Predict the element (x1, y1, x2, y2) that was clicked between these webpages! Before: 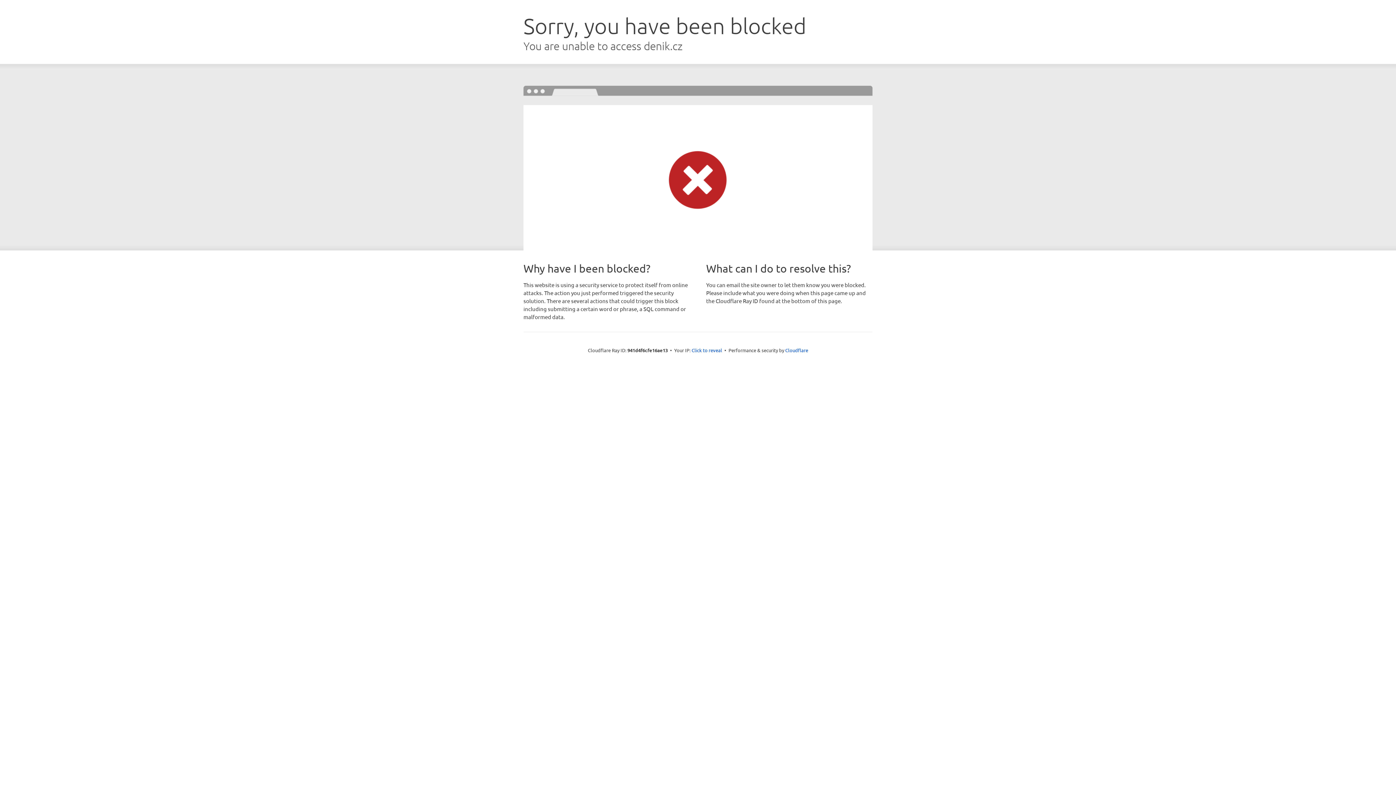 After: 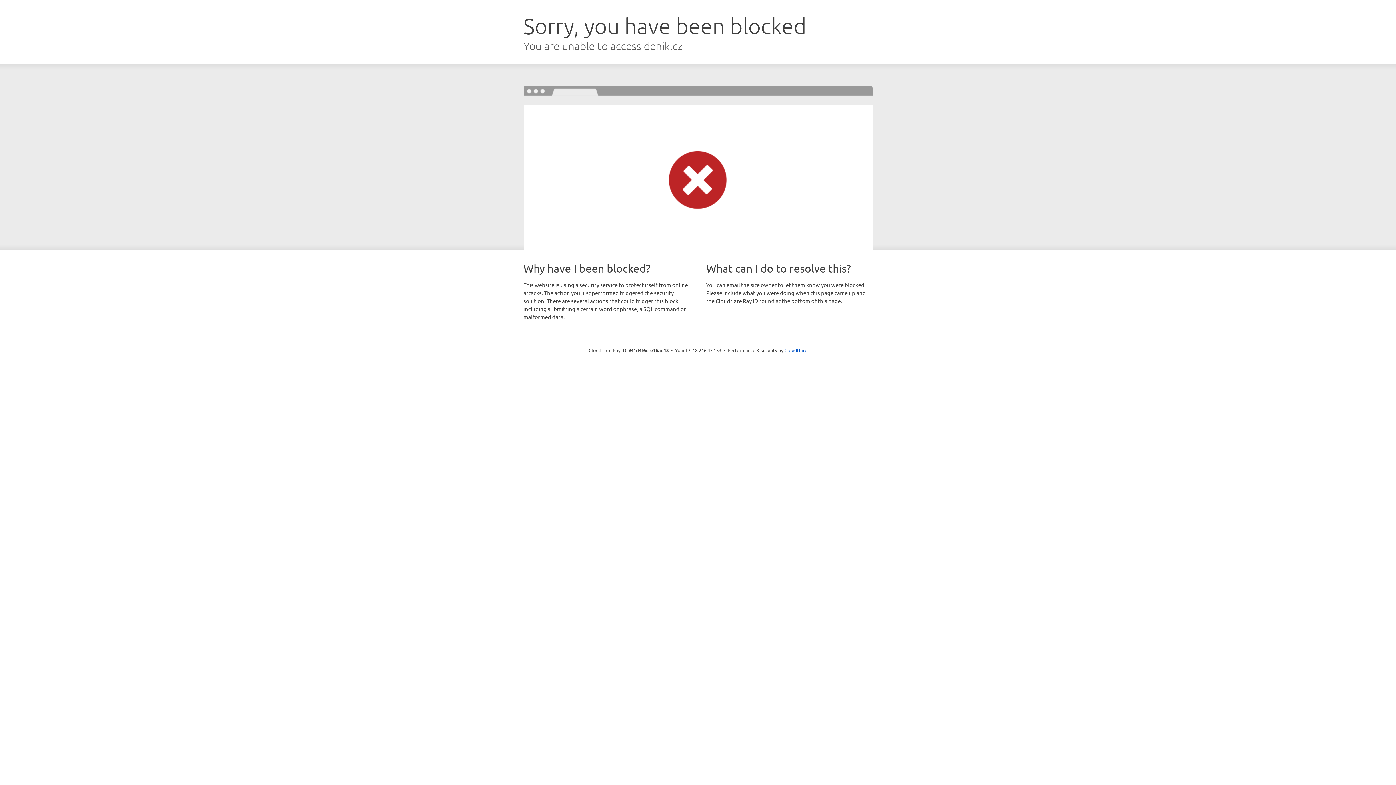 Action: label: Click to reveal bbox: (691, 346, 722, 353)